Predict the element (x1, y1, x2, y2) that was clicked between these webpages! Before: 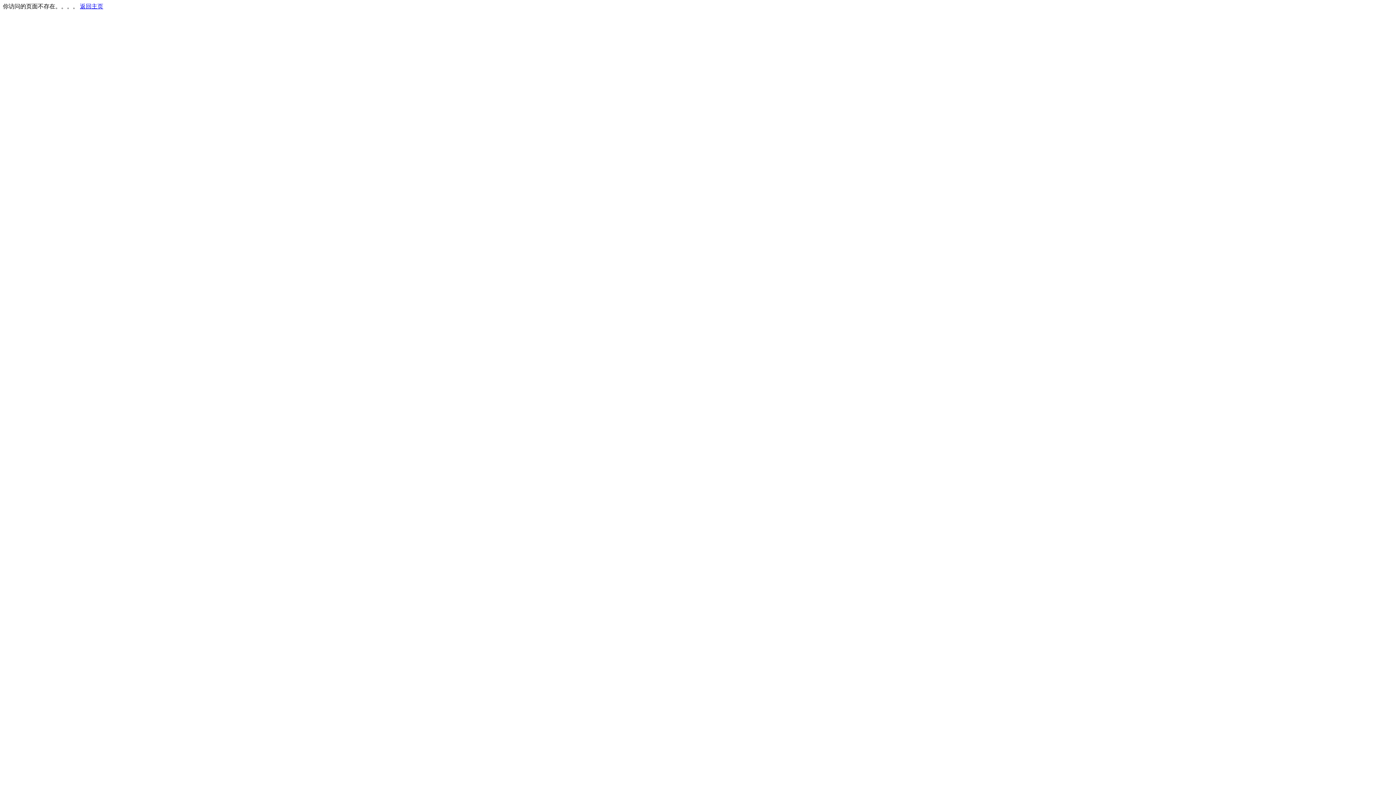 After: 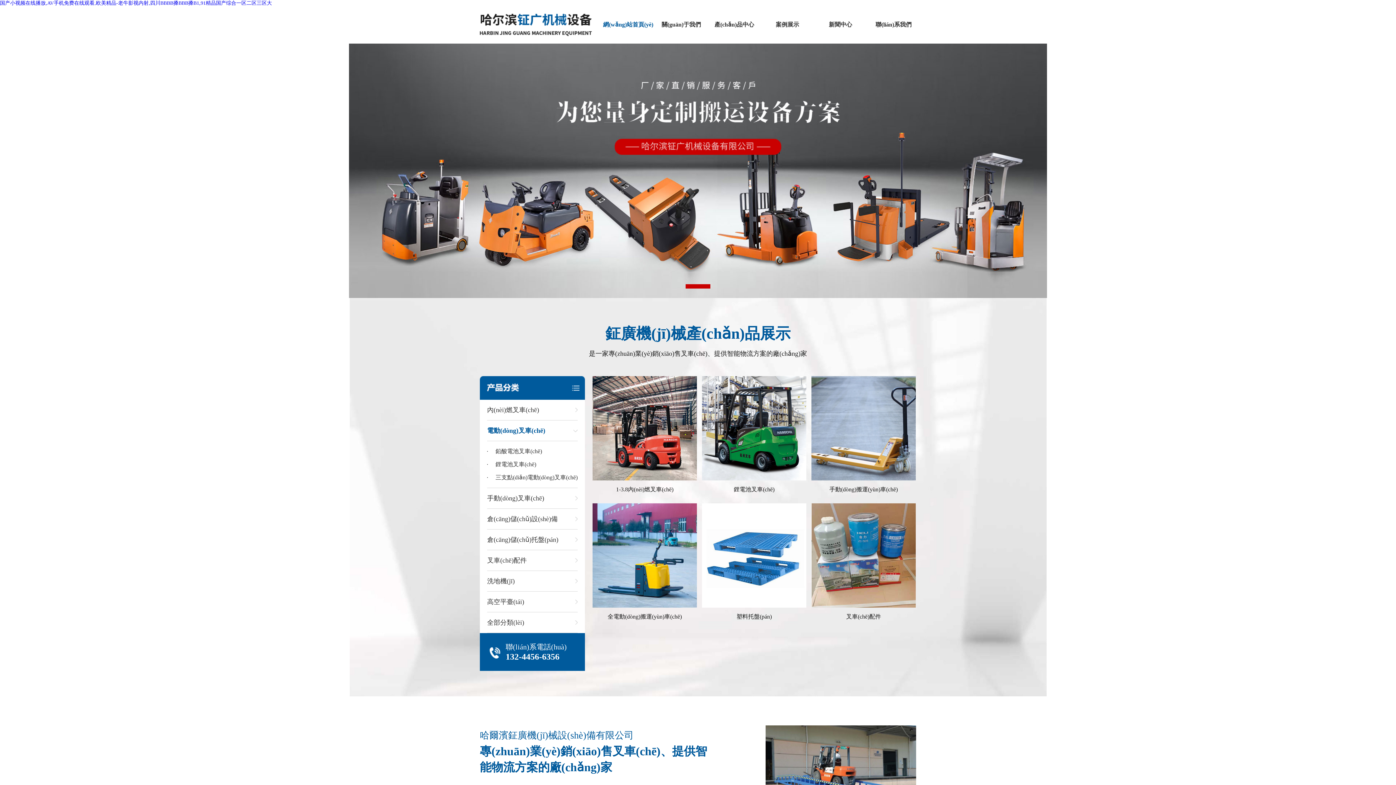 Action: bbox: (80, 3, 103, 9) label: 返回主页